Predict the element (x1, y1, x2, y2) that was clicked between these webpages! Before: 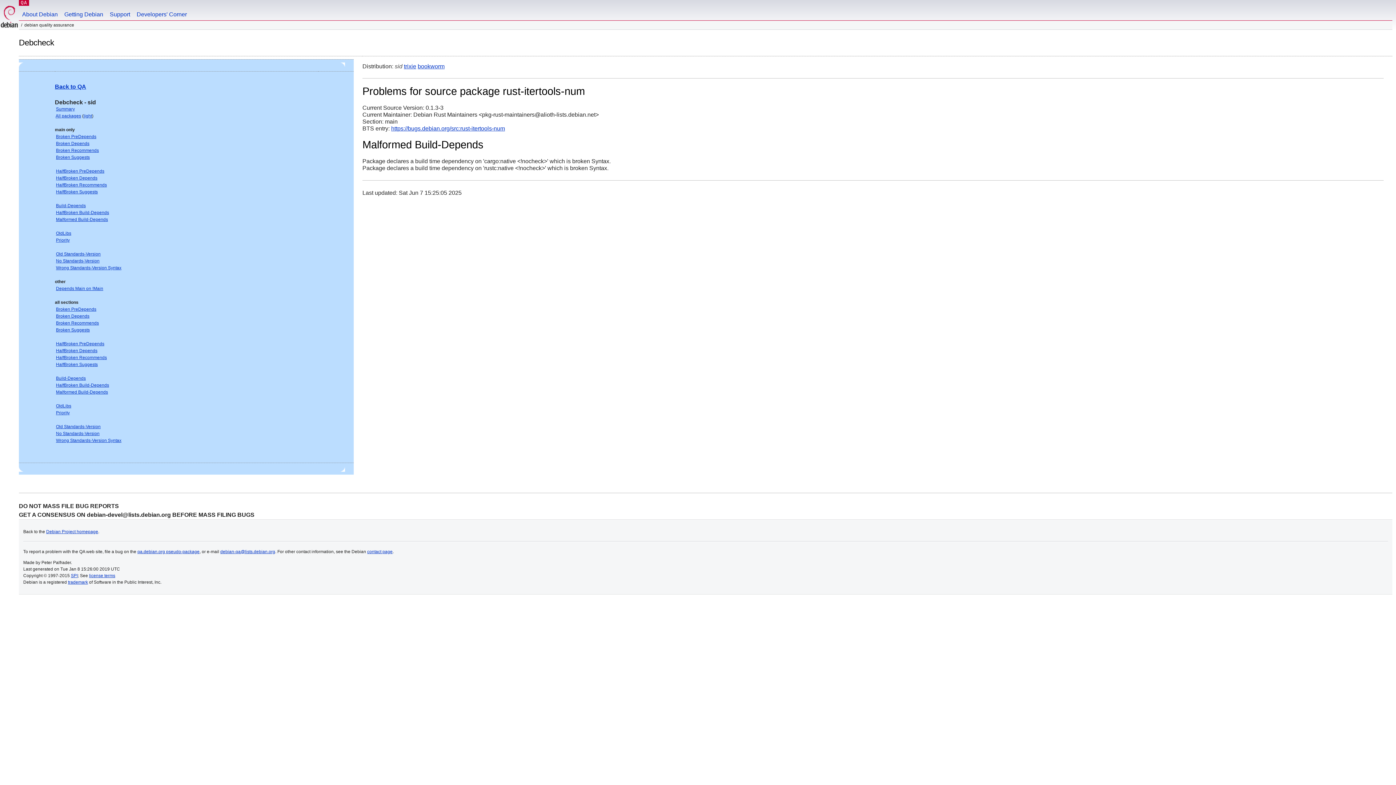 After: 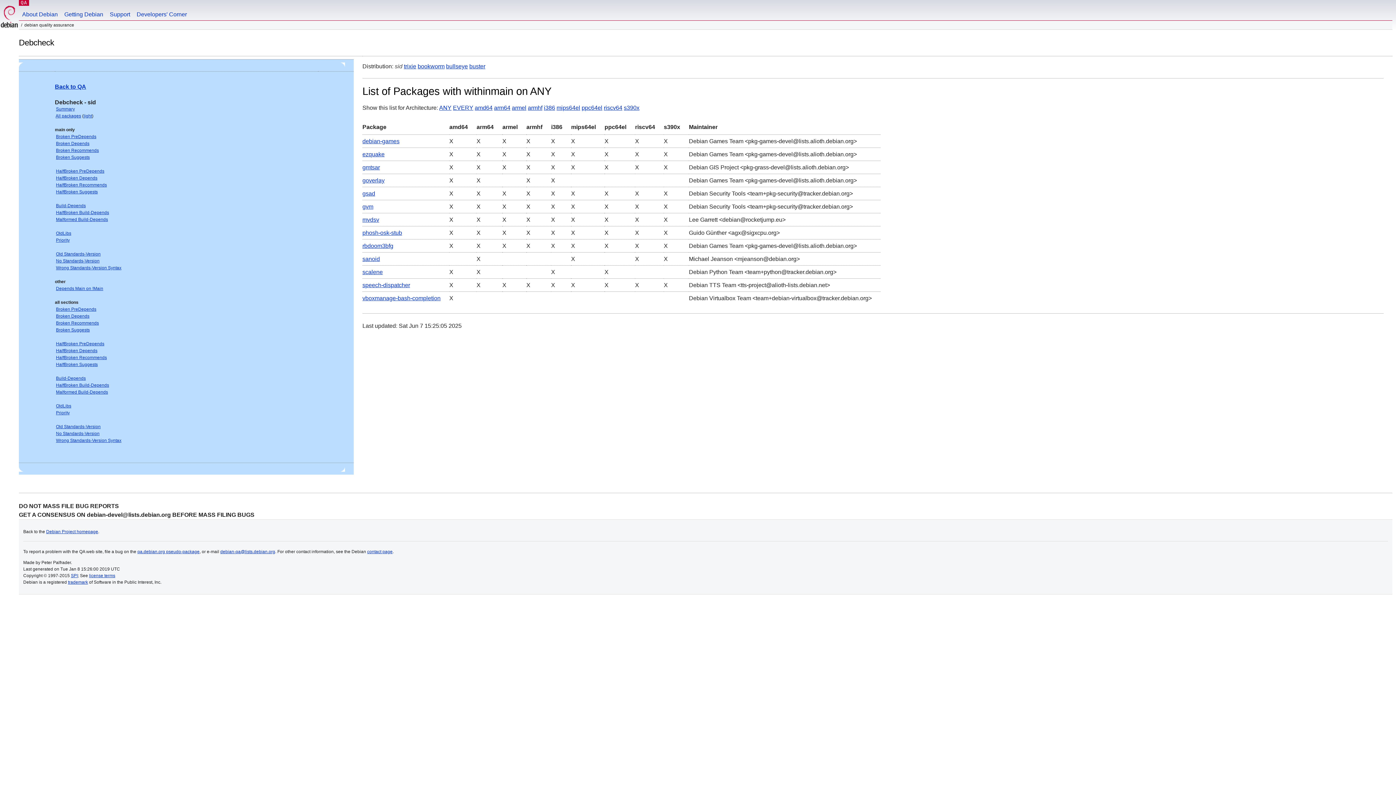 Action: label: Depends Main on !Main bbox: (56, 286, 103, 291)